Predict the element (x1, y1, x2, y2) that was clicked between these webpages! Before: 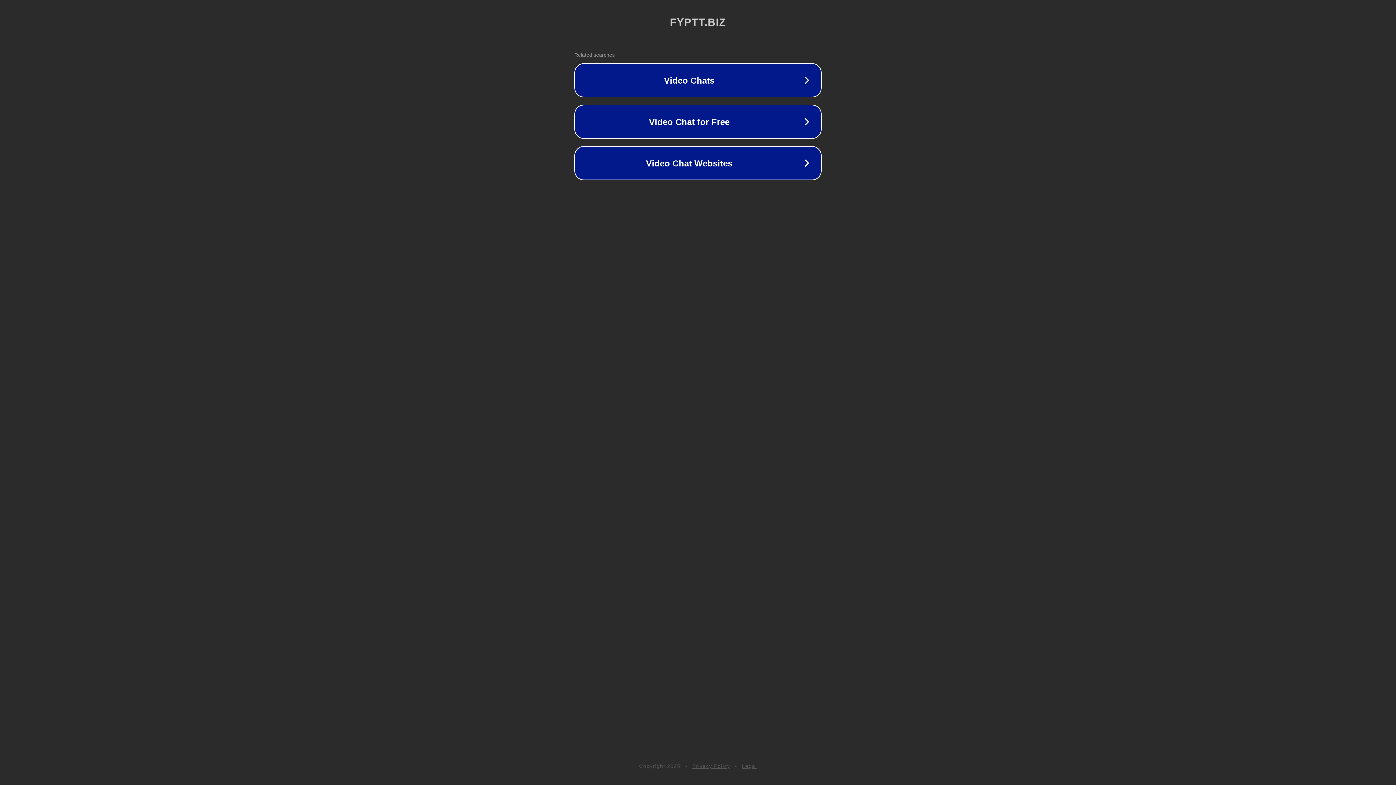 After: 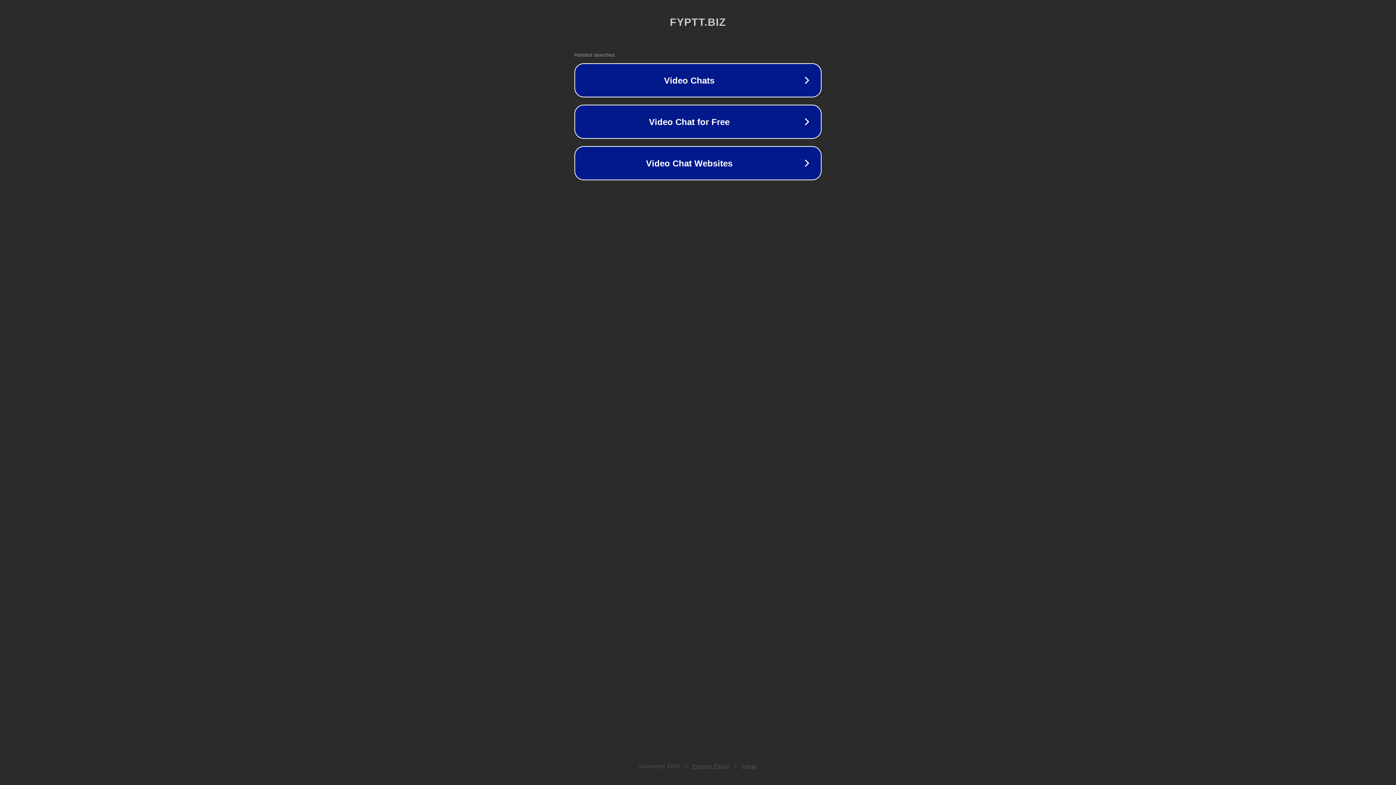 Action: label: Legal bbox: (742, 763, 757, 769)